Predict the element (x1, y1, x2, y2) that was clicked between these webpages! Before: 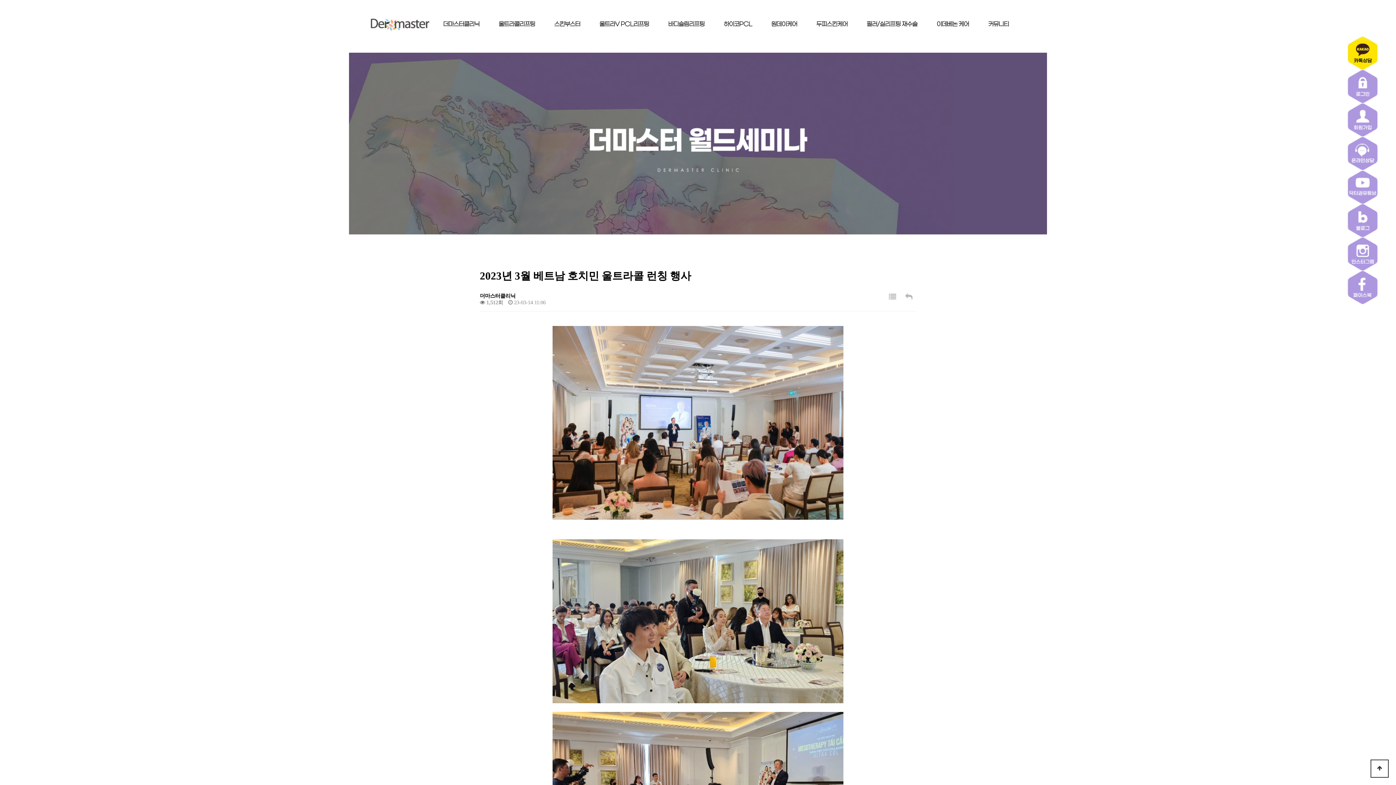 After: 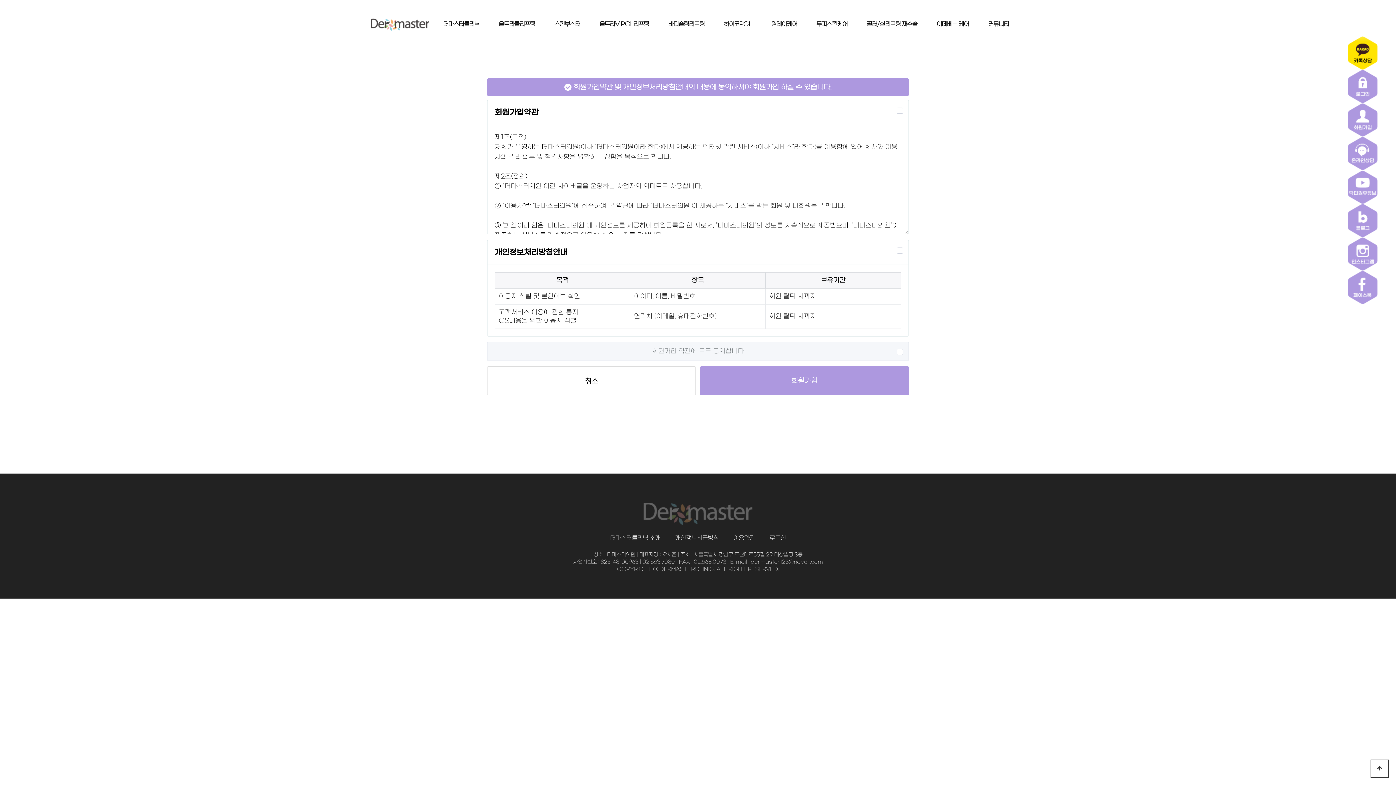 Action: bbox: (1348, 116, 1378, 123)